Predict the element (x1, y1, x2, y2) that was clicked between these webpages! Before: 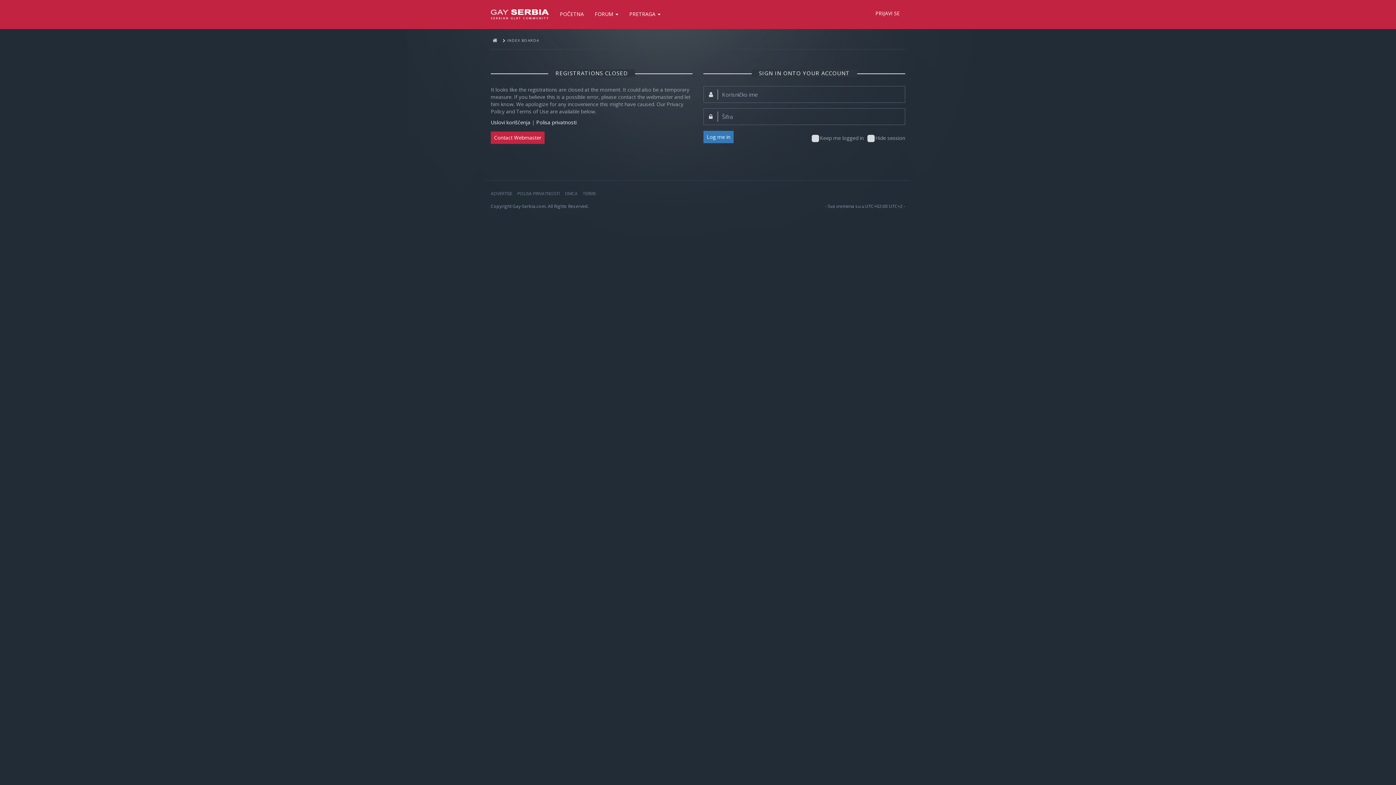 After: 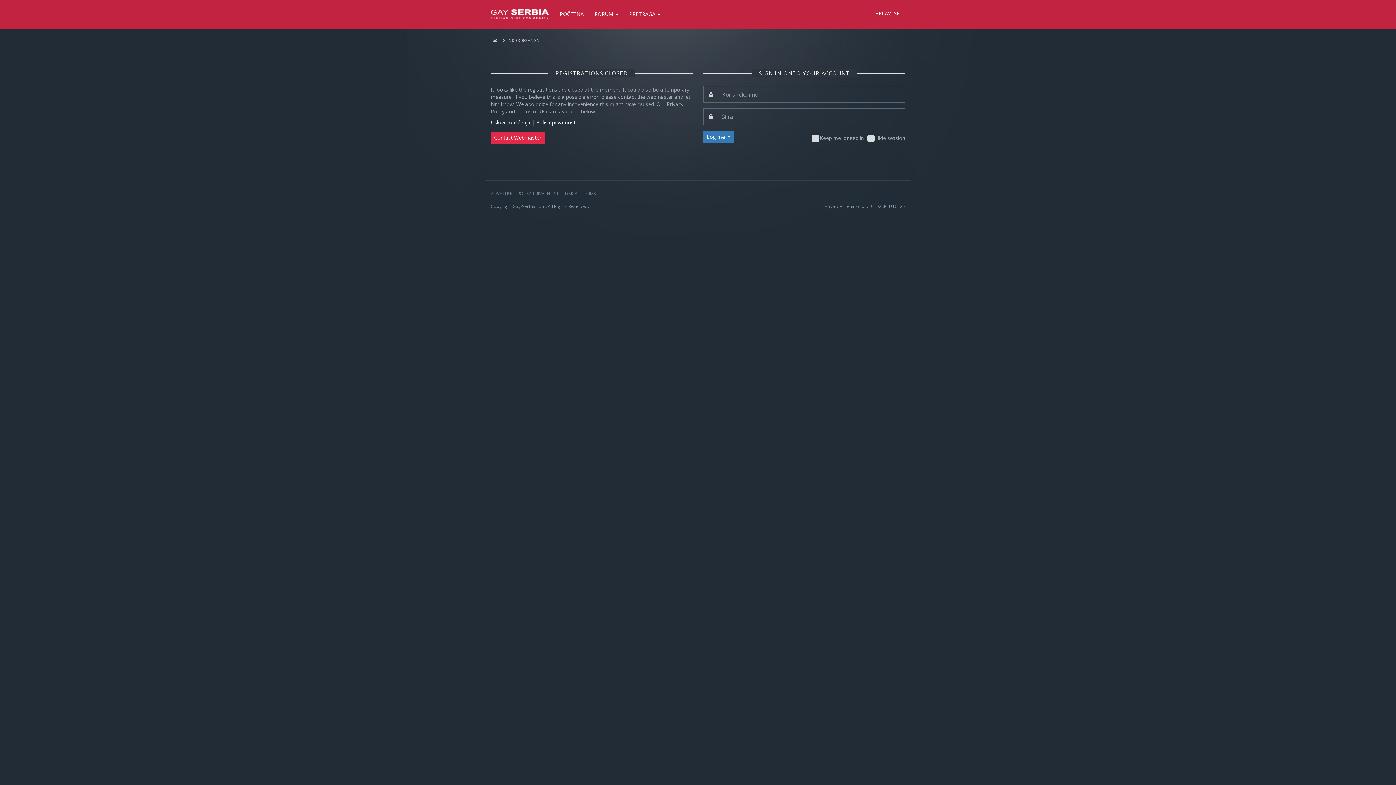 Action: bbox: (490, 131, 544, 144) label: Contact Webmaster